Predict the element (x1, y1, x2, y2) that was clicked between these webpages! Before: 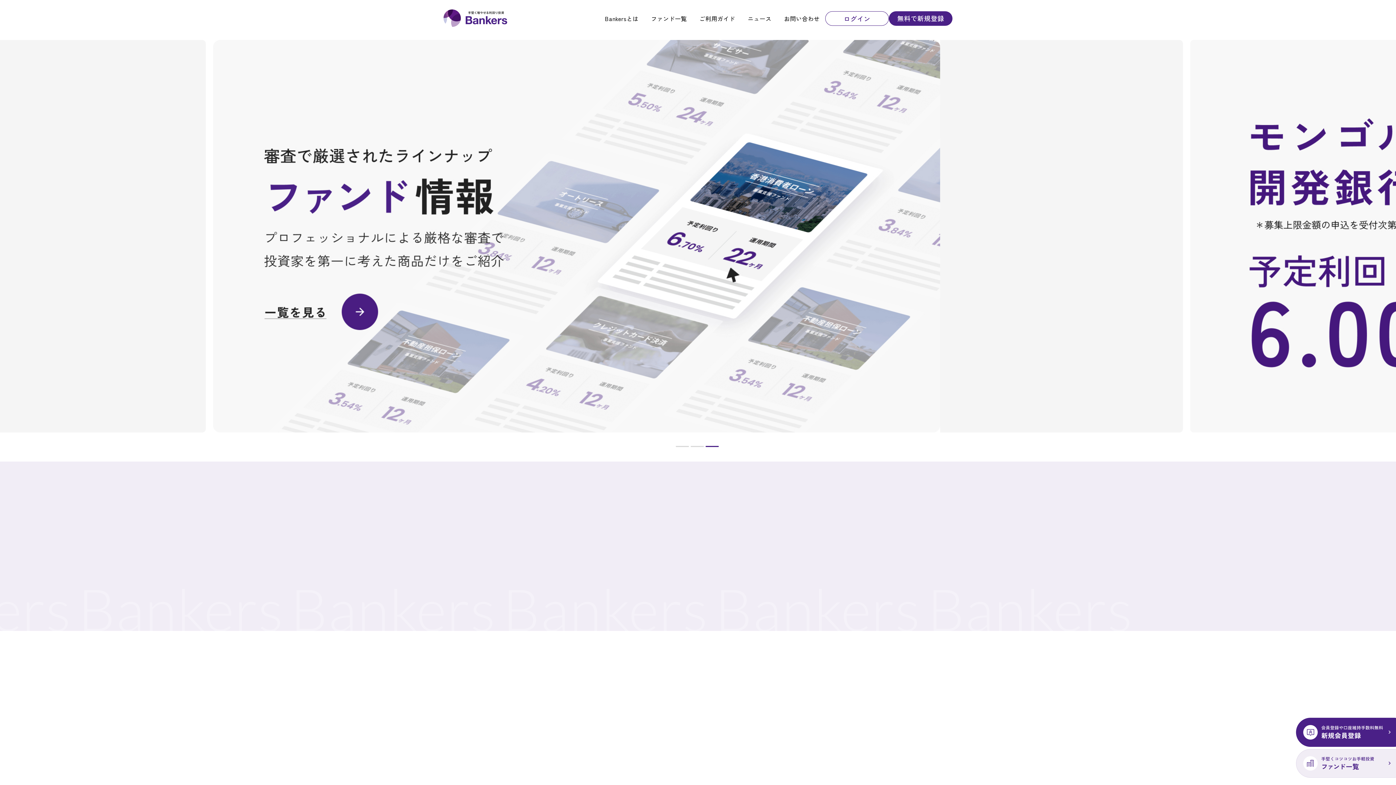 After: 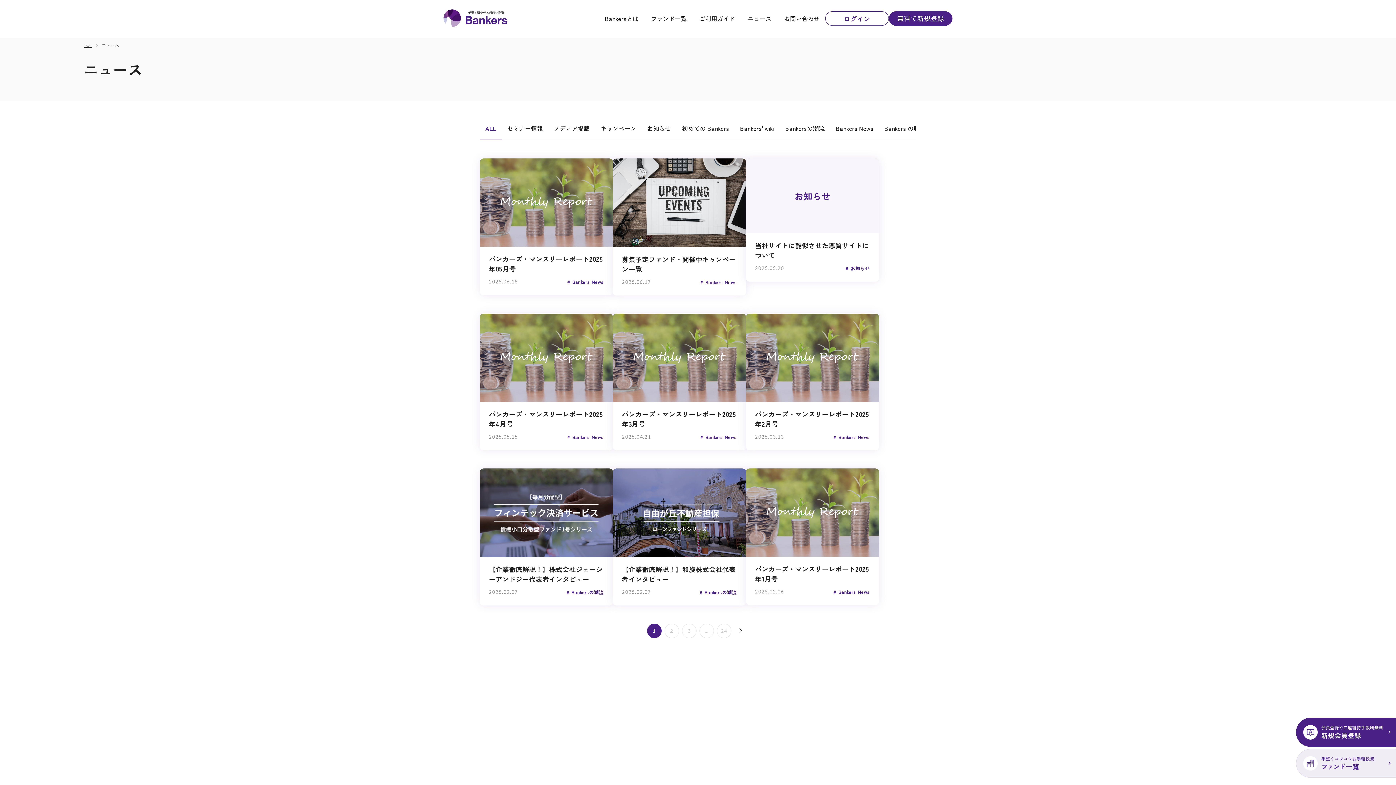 Action: bbox: (747, 11, 771, 25) label: ニュース